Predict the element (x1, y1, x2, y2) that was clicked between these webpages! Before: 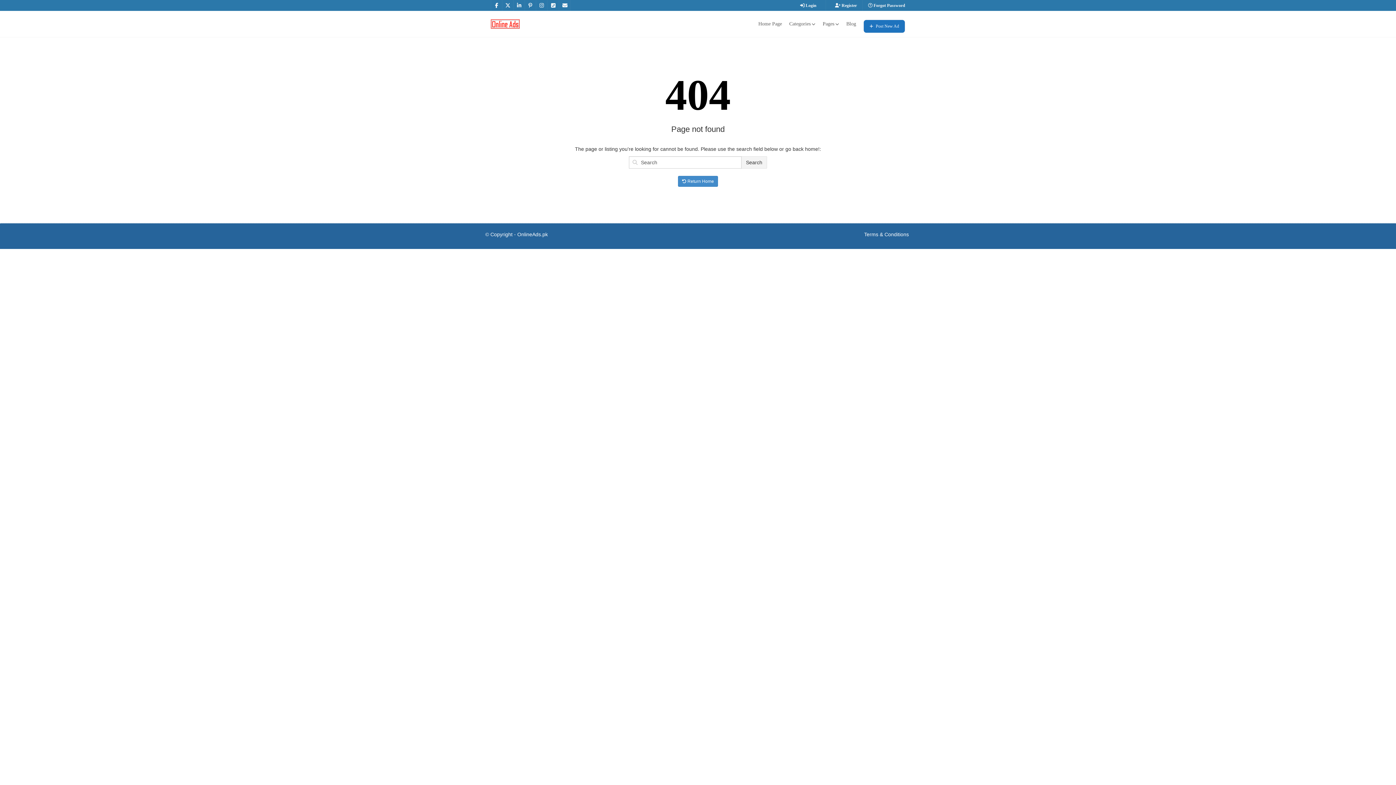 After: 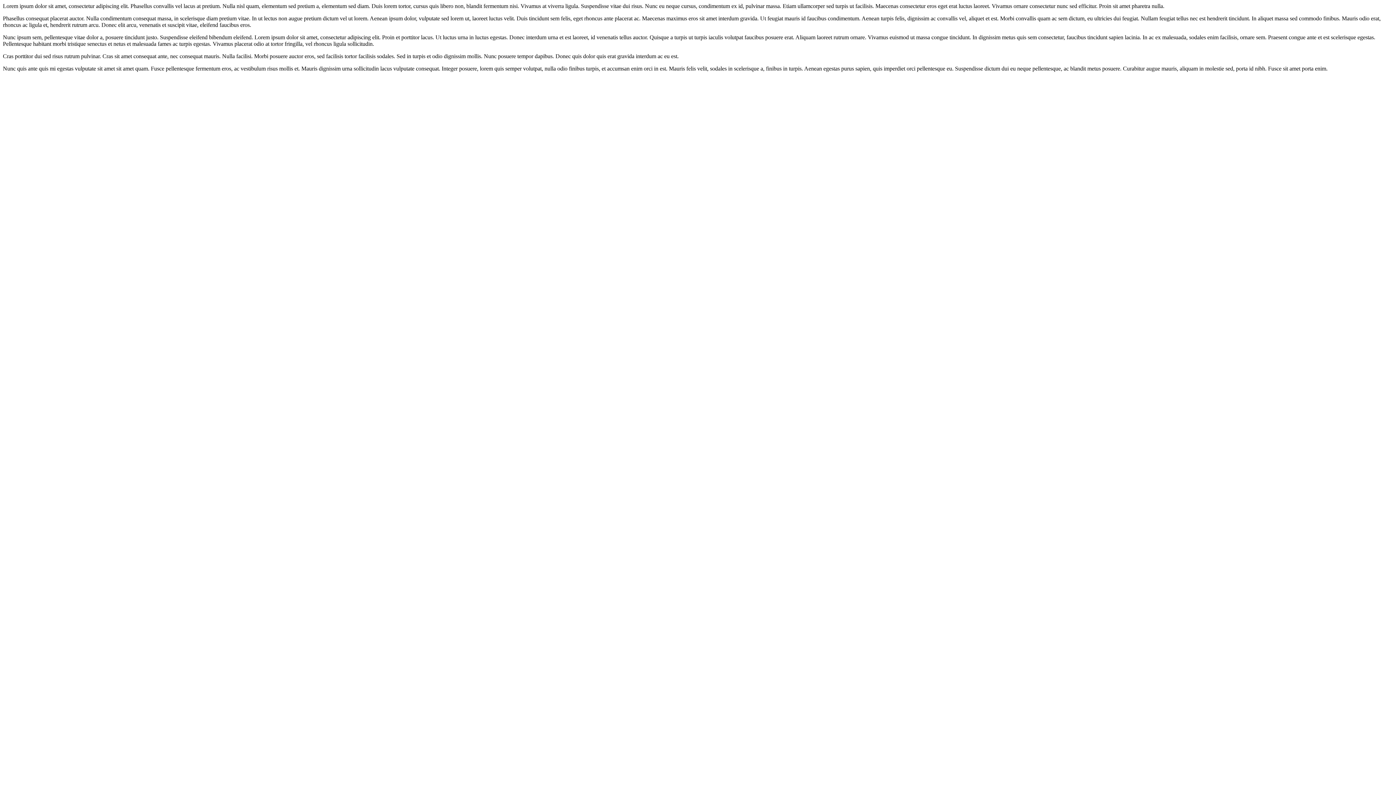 Action: label: Terms & Conditions bbox: (864, 231, 909, 237)